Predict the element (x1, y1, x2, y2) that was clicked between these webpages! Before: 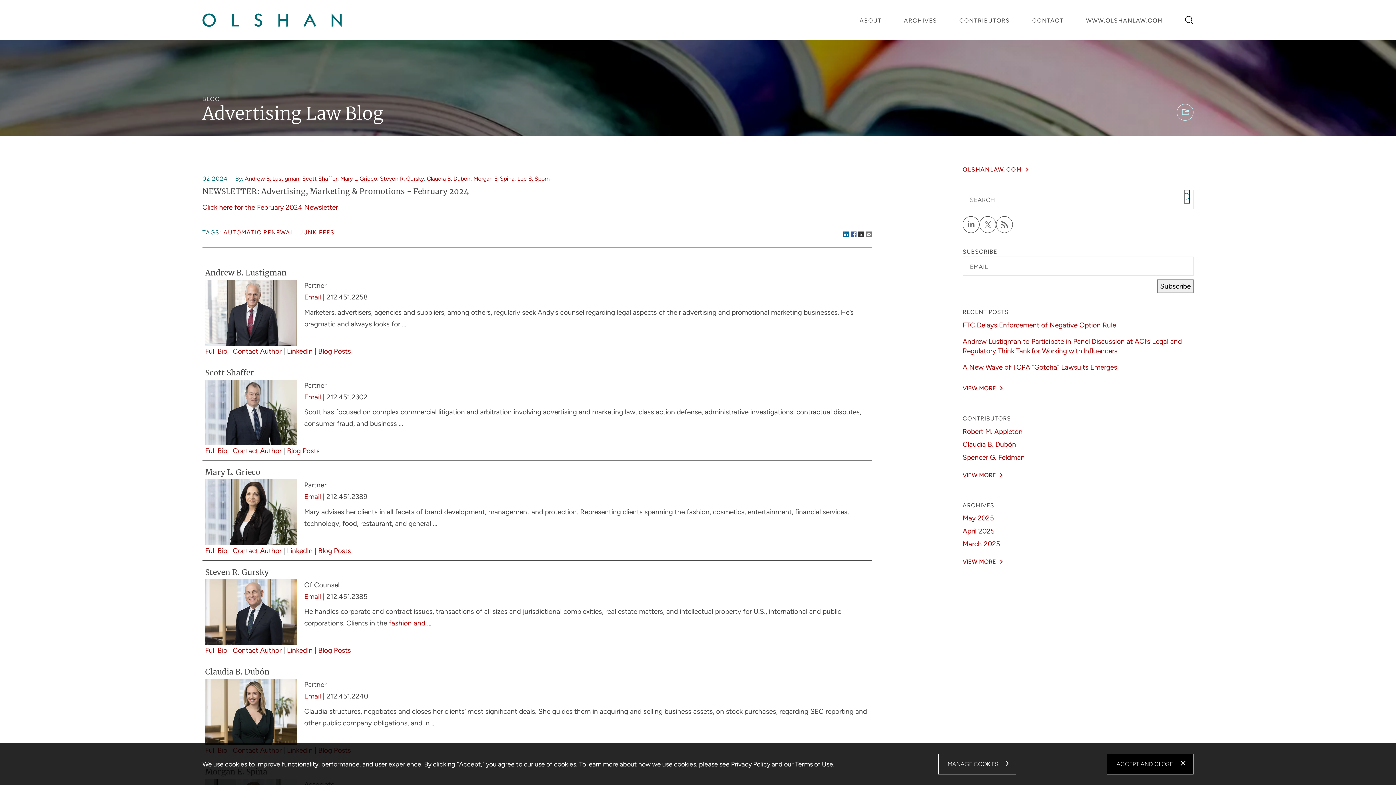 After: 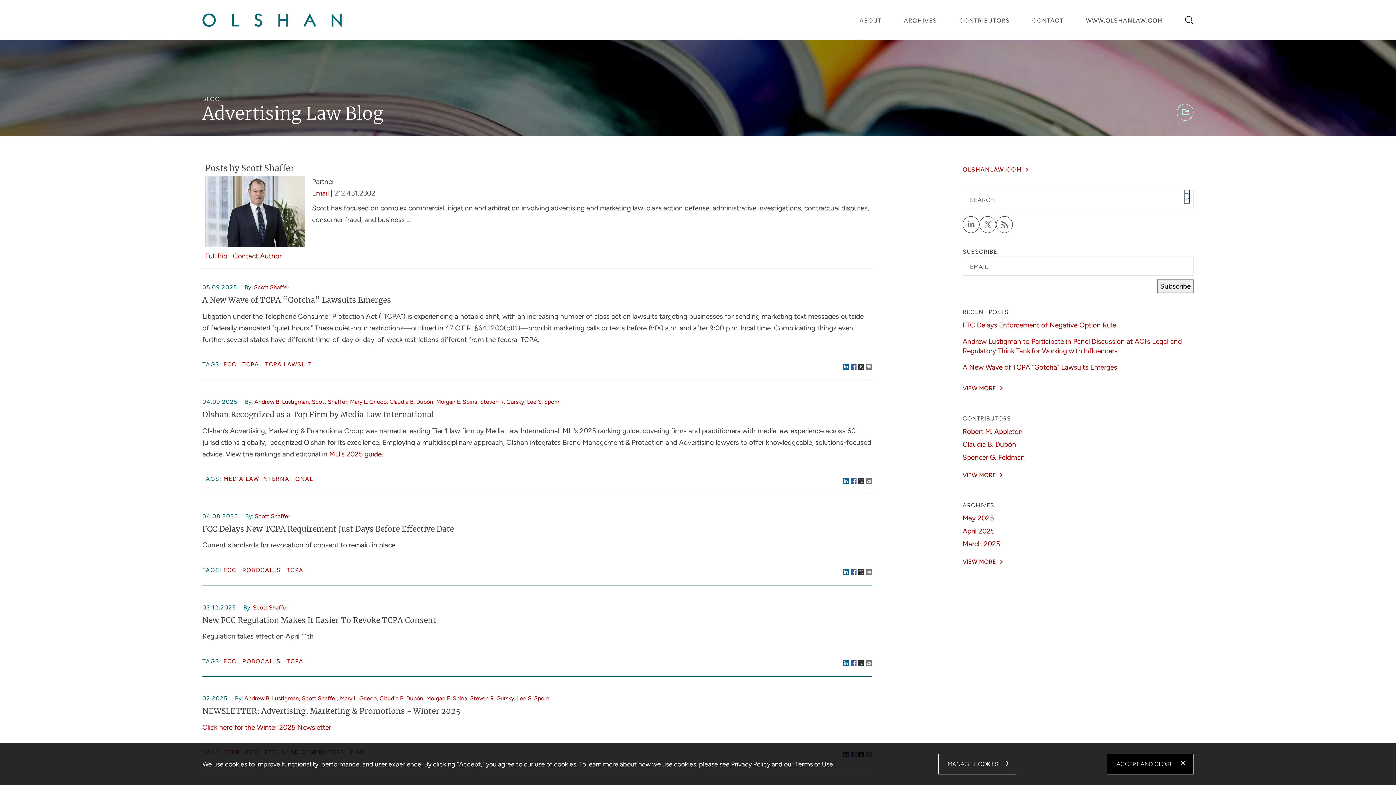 Action: bbox: (205, 369, 253, 377) label: Scott Shaffer